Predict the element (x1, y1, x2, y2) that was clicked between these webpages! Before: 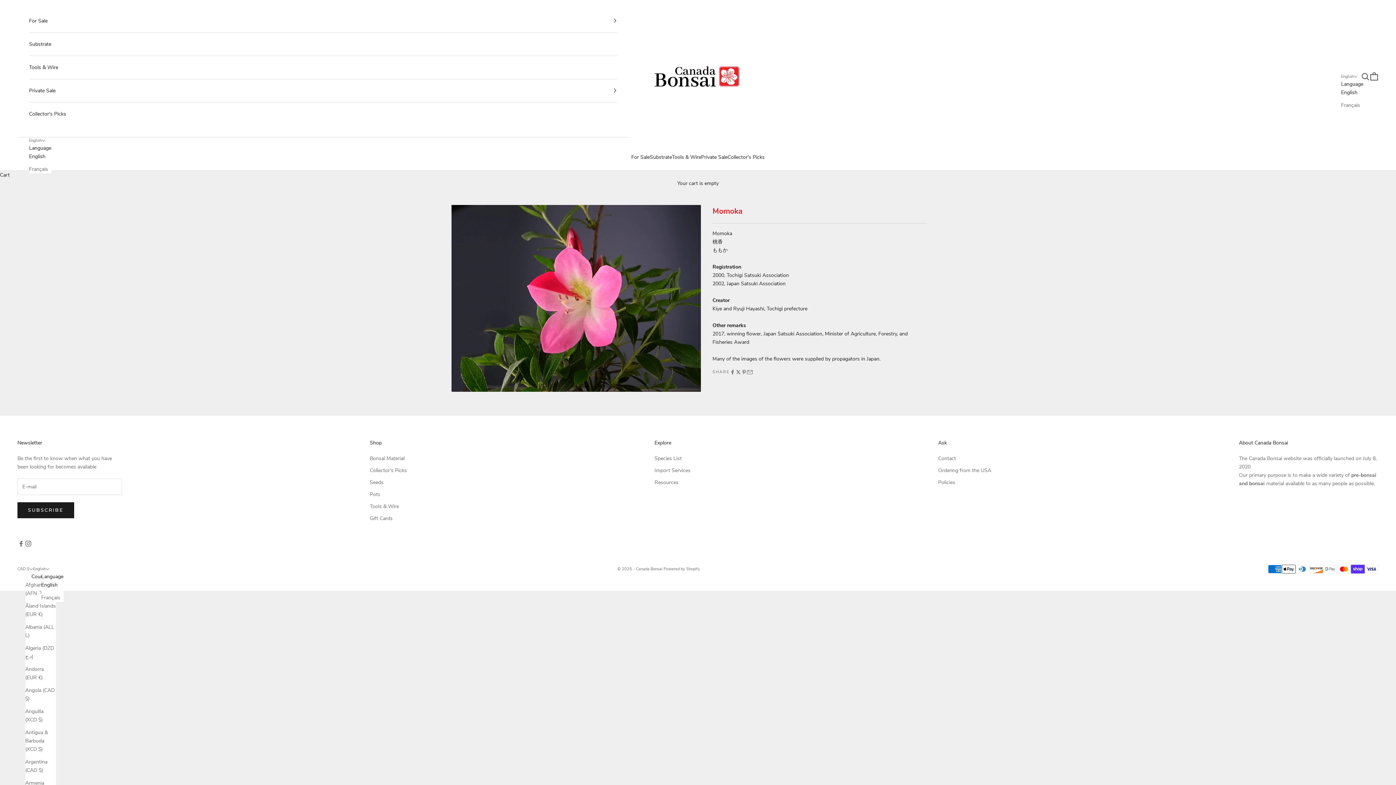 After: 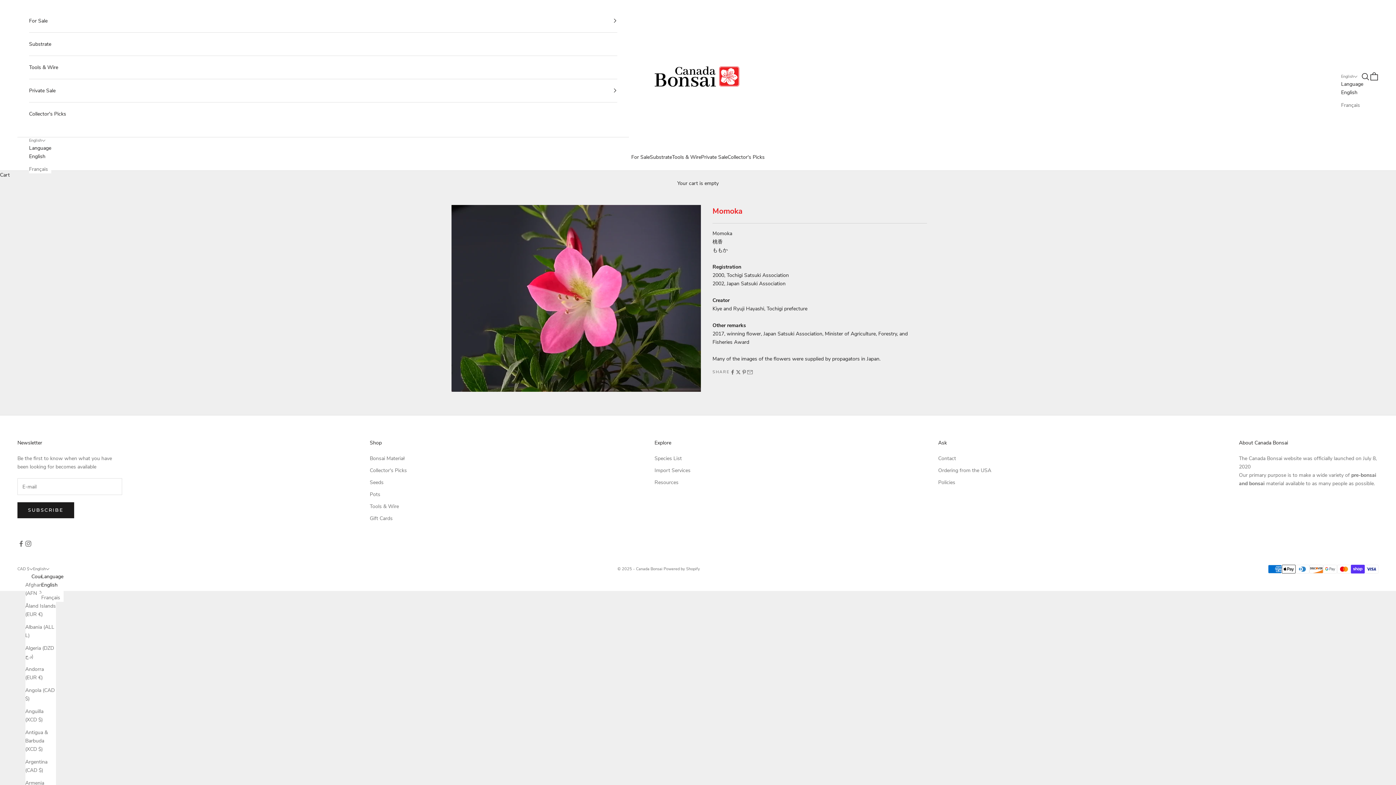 Action: label: English bbox: (29, 152, 51, 160)